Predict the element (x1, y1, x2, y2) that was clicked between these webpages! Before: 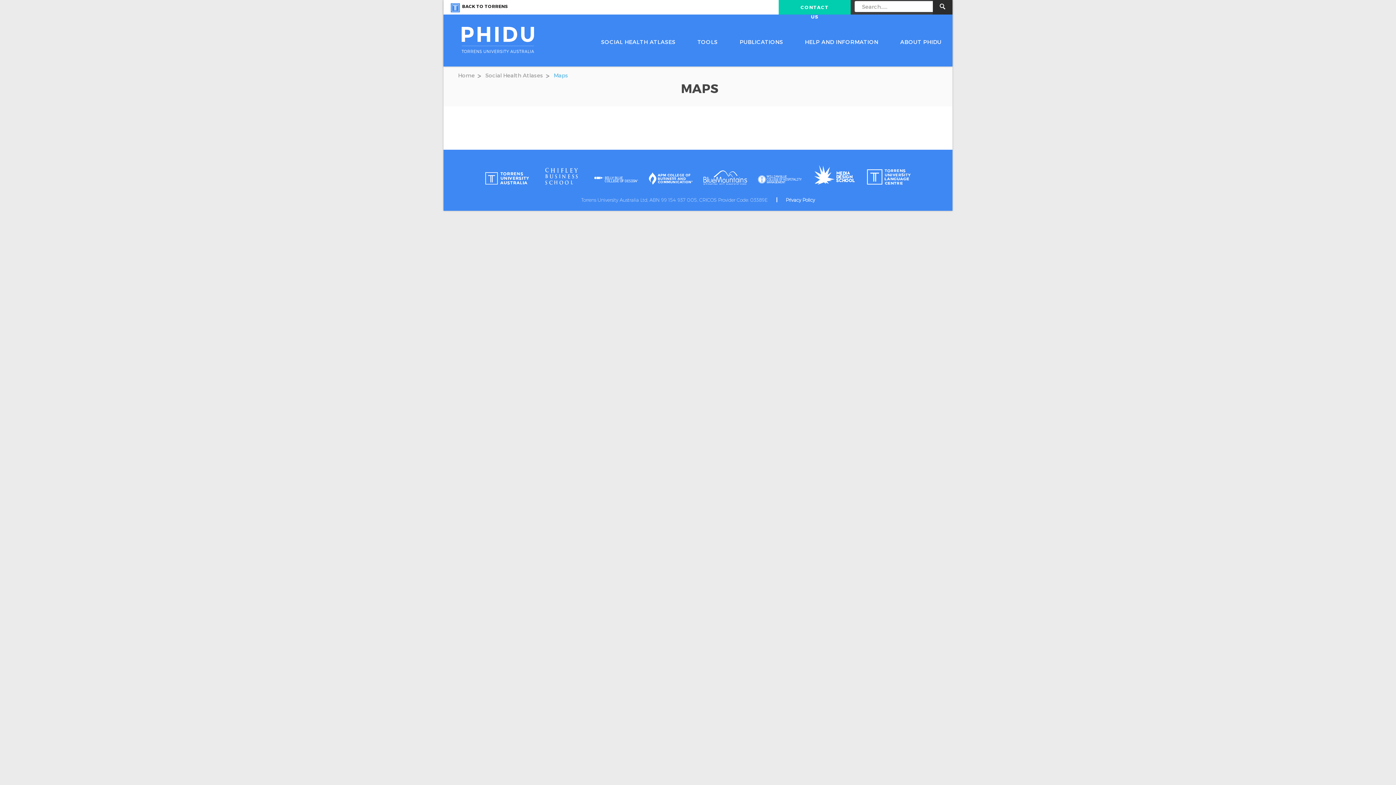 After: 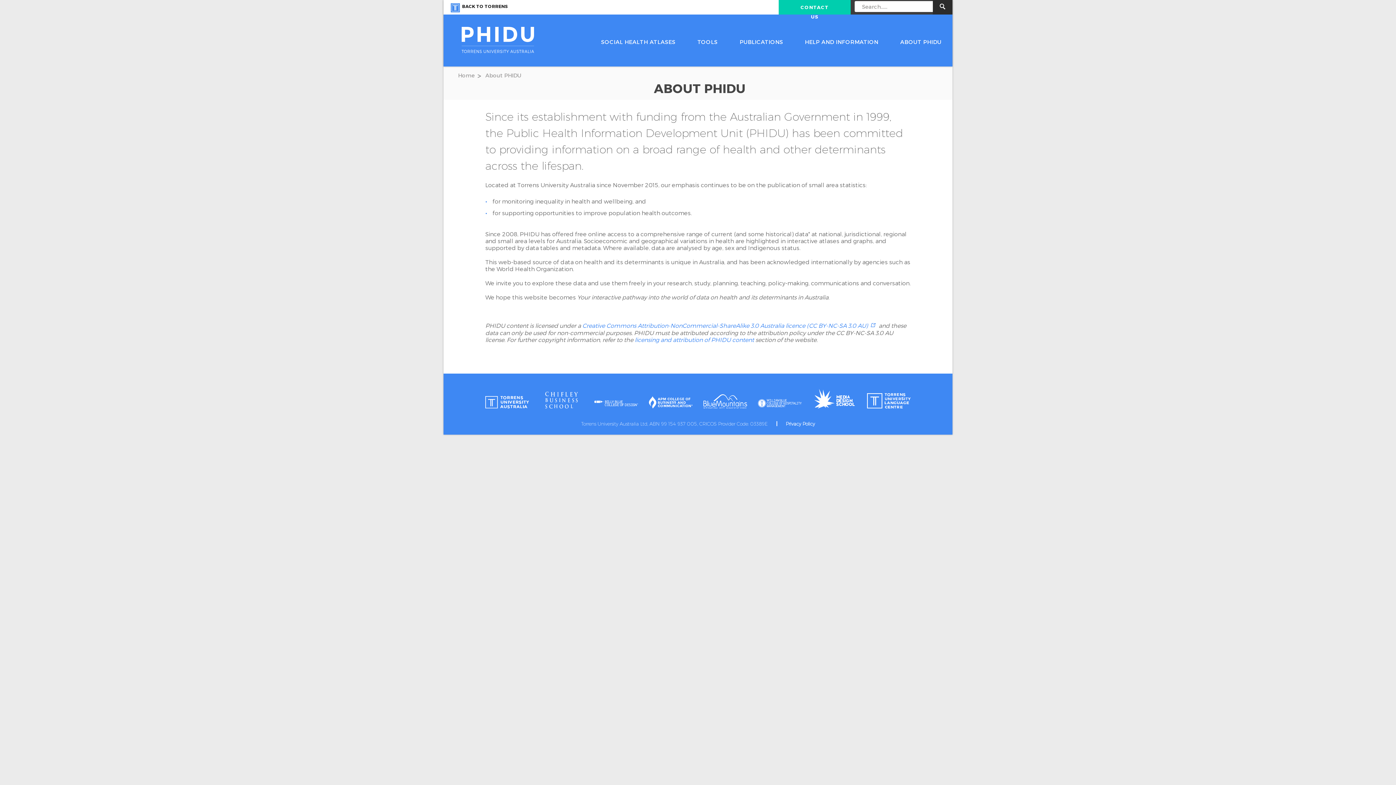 Action: bbox: (889, 14, 952, 66) label: ABOUT PHIDU